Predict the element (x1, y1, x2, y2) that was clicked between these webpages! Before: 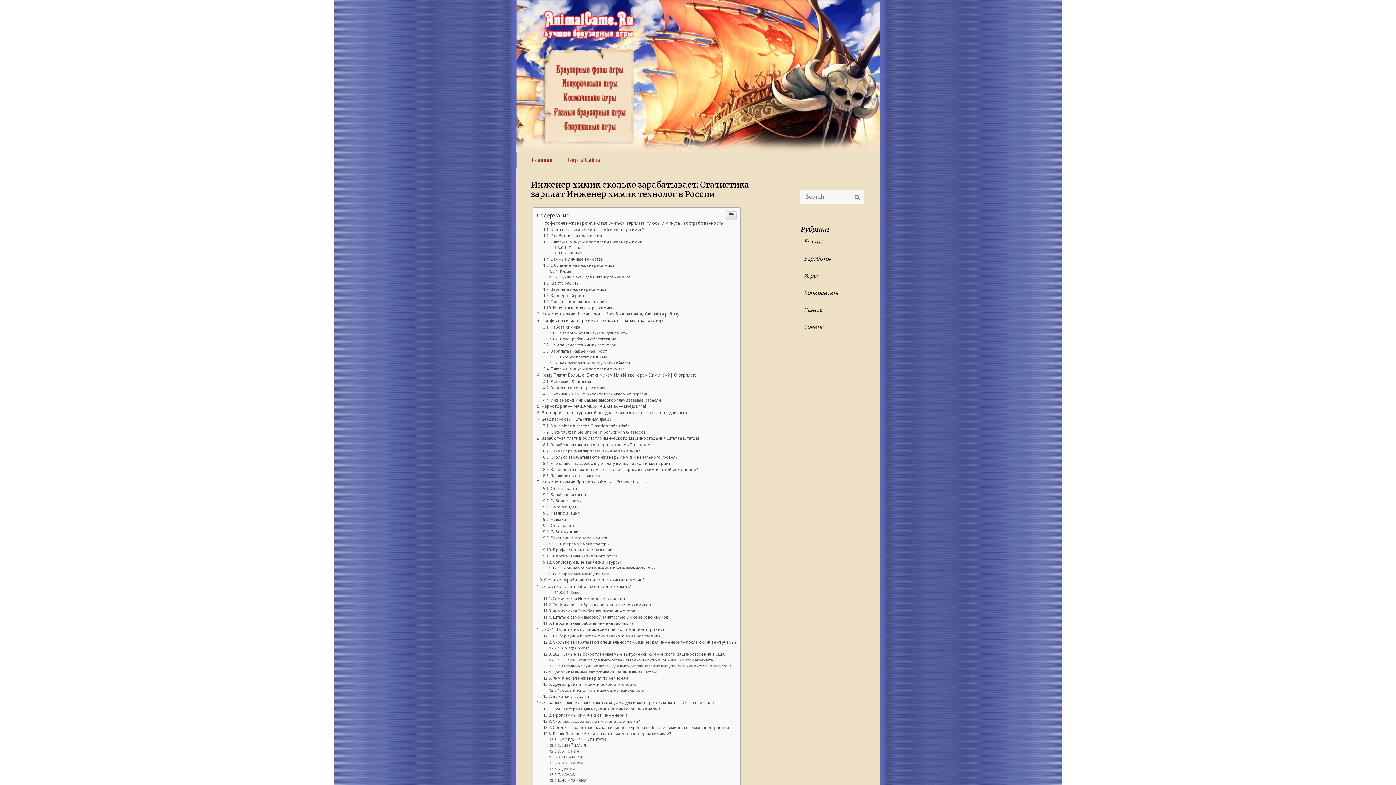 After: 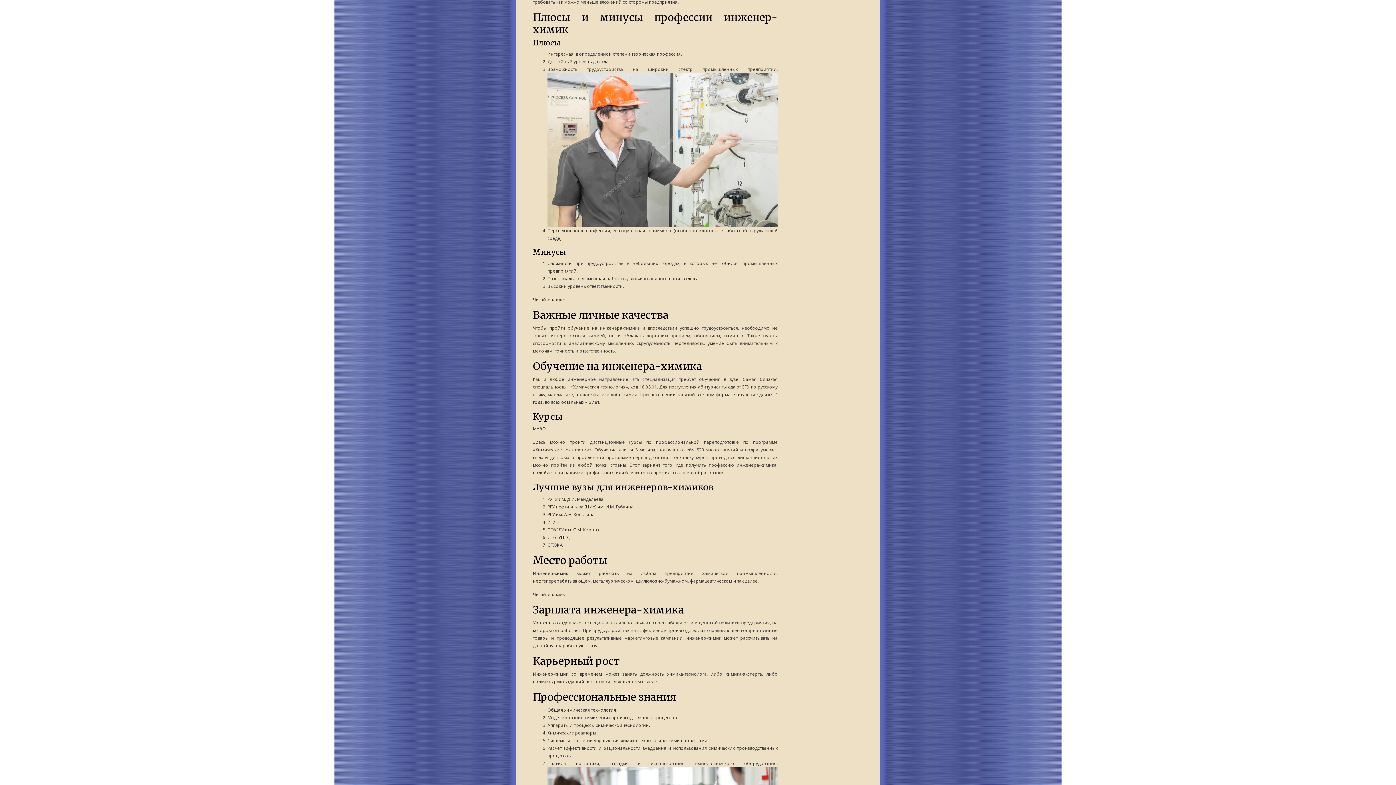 Action: bbox: (543, 239, 642, 244) label: Плюсы и минусы профессии инженер-химик